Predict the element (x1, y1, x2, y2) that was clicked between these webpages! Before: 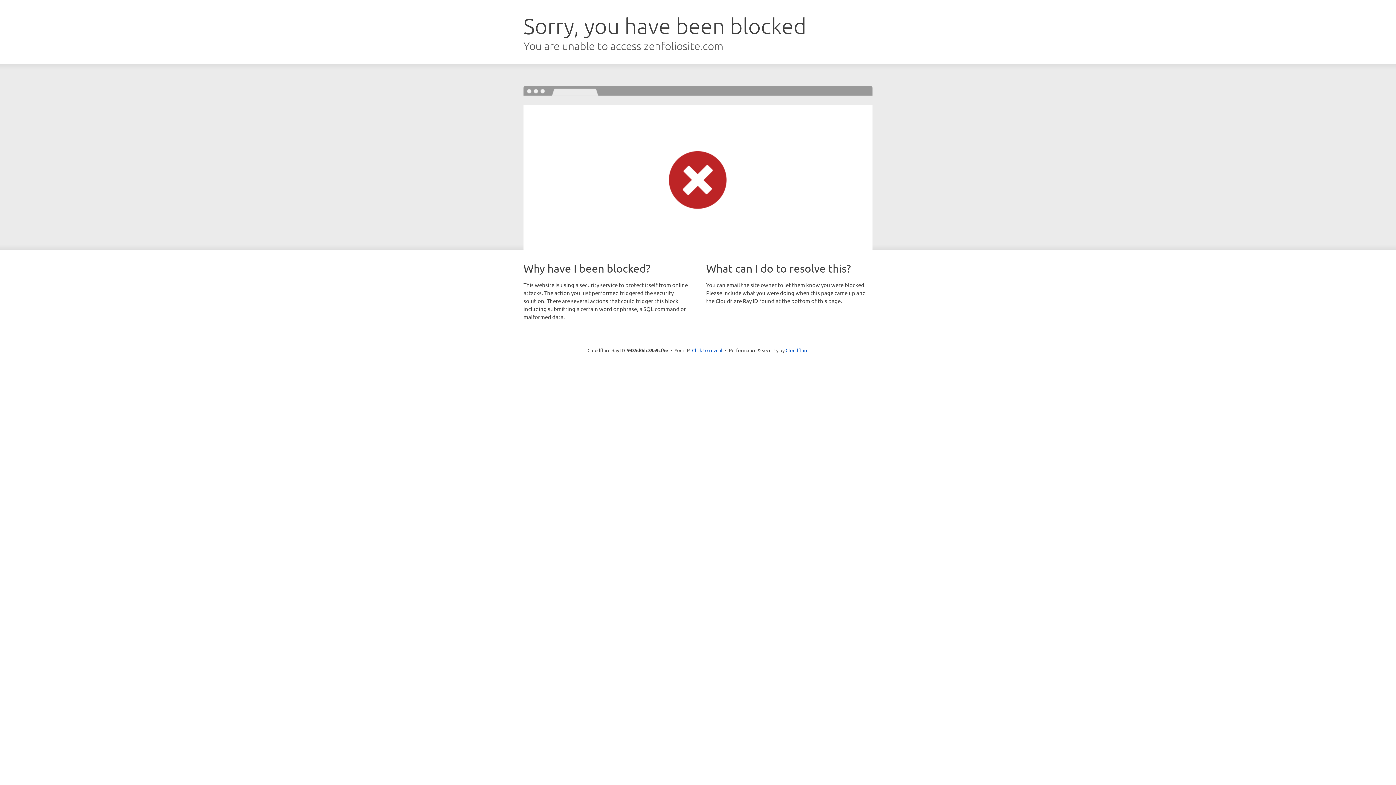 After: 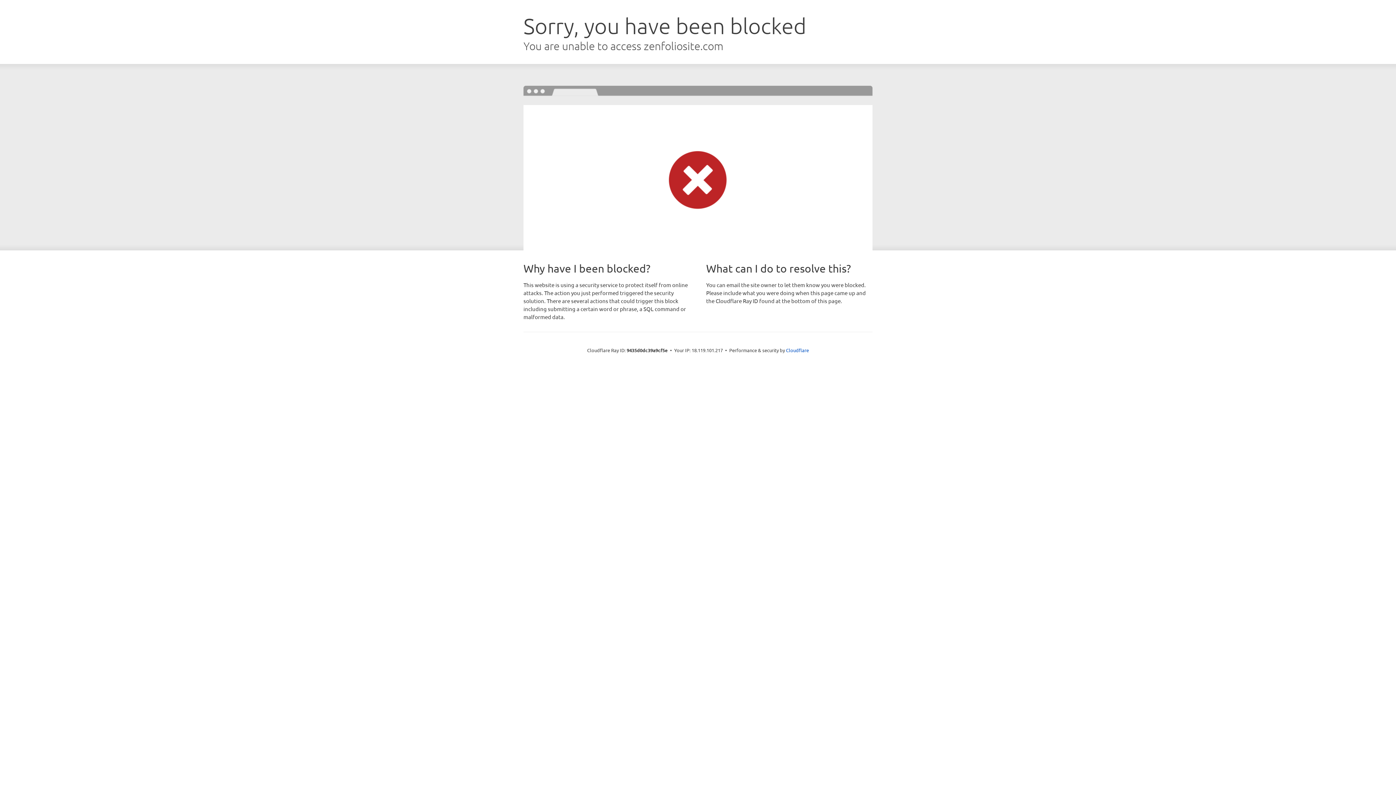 Action: label: Click to reveal bbox: (692, 346, 722, 353)